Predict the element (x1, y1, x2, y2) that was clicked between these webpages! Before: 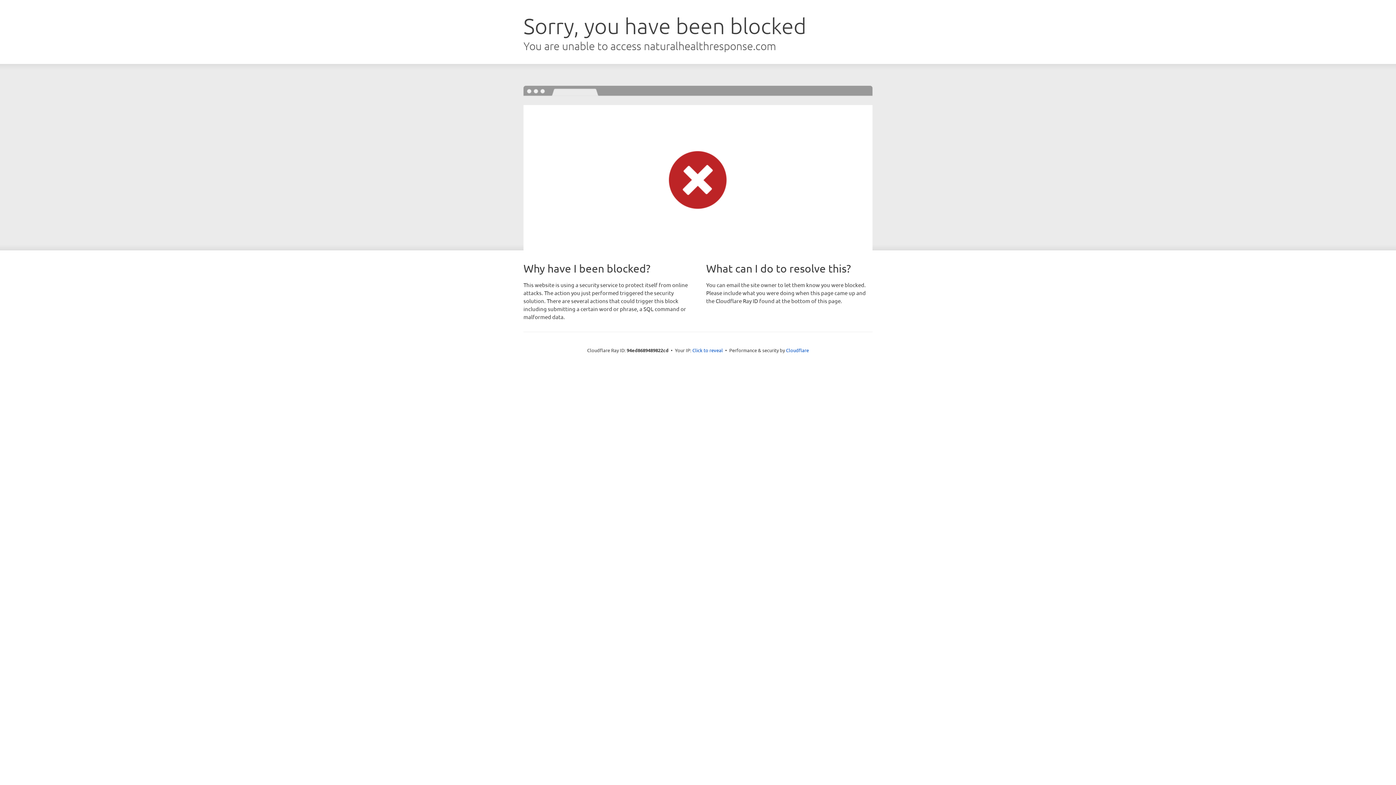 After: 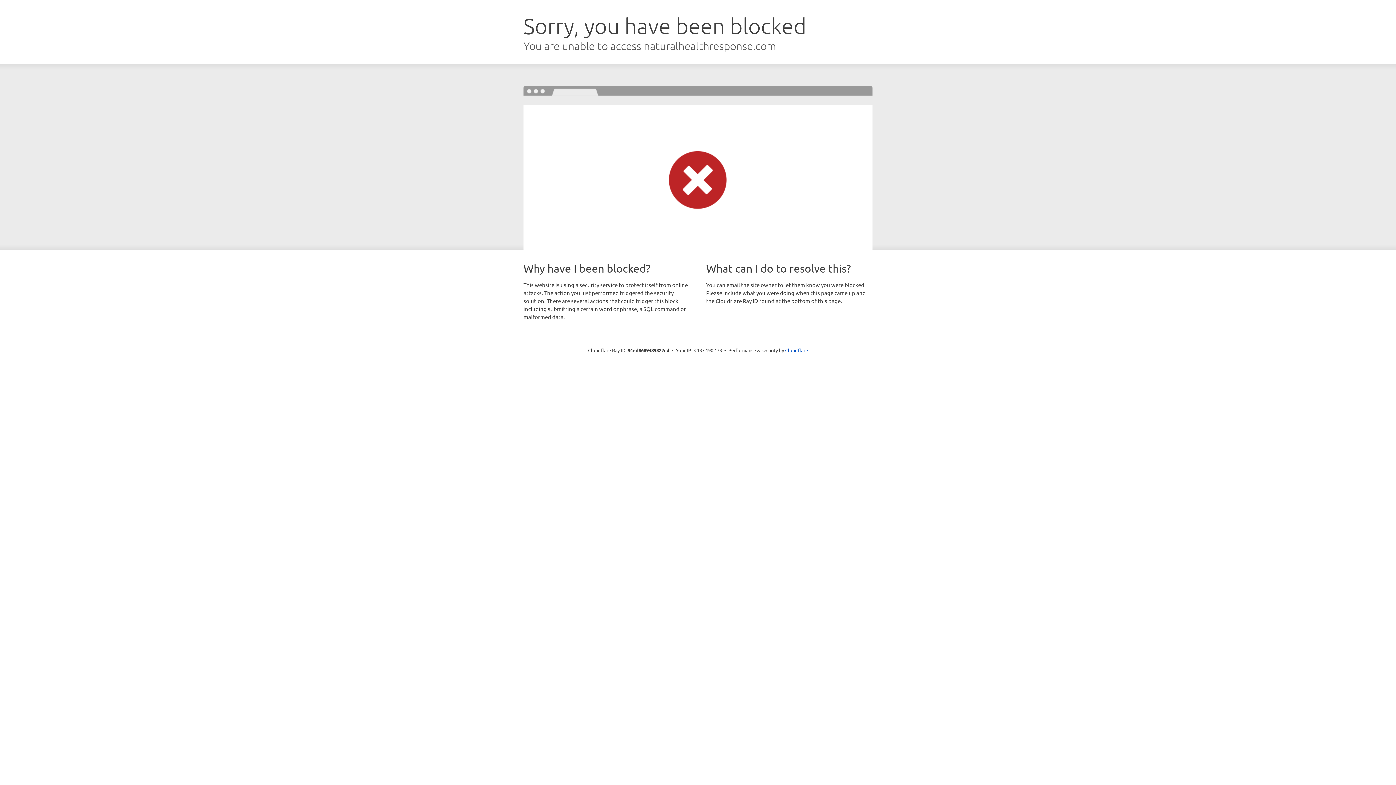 Action: label: Click to reveal bbox: (692, 346, 723, 353)